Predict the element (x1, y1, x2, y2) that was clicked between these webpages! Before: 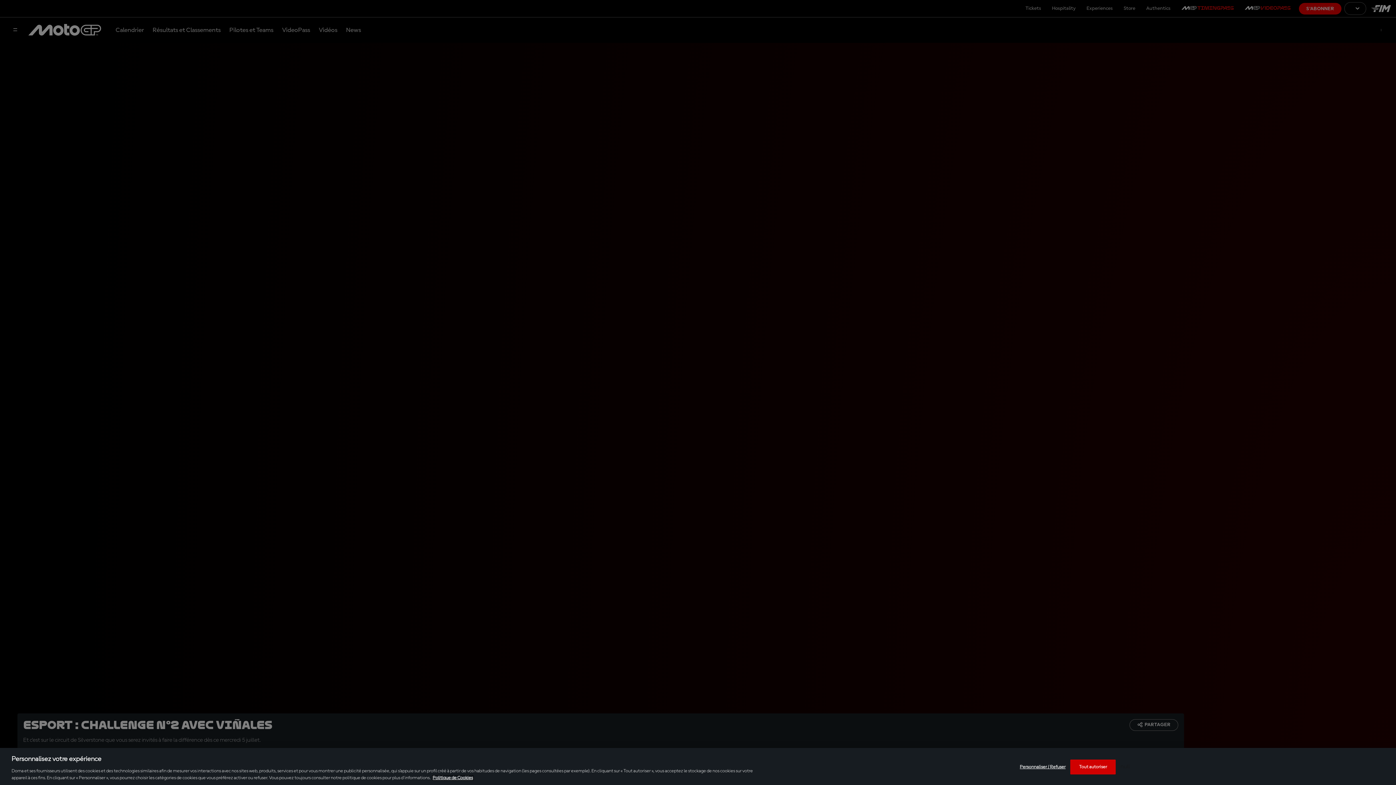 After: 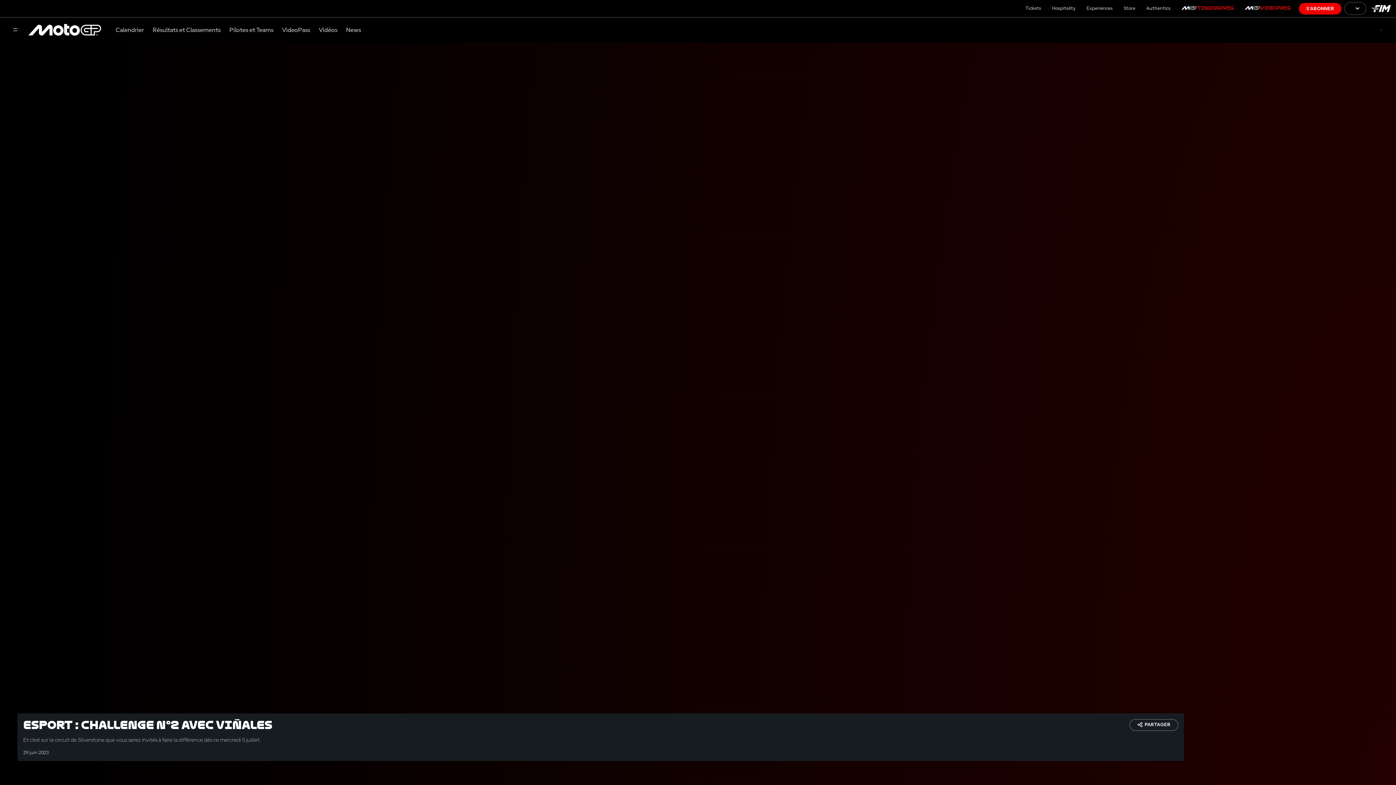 Action: bbox: (1070, 760, 1116, 774) label: Tout autoriser